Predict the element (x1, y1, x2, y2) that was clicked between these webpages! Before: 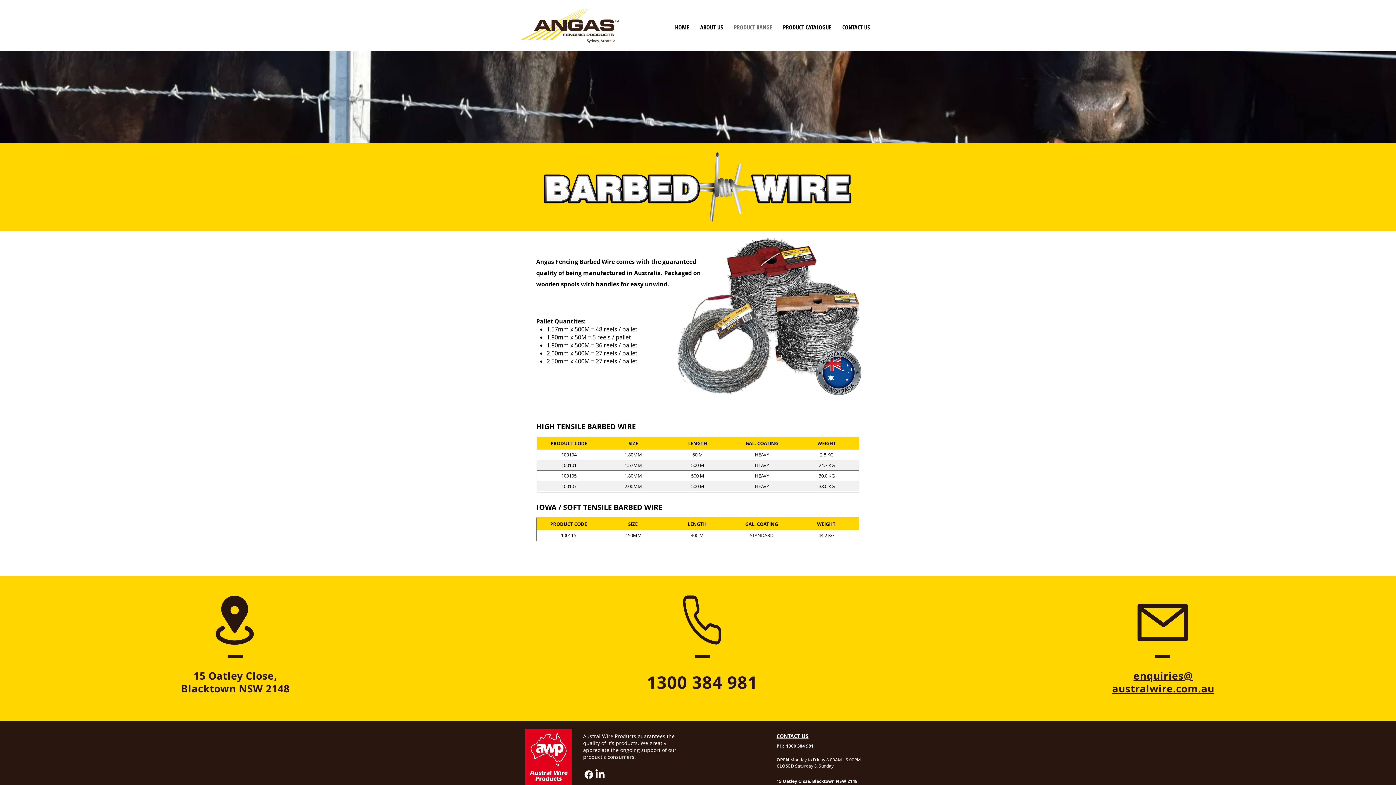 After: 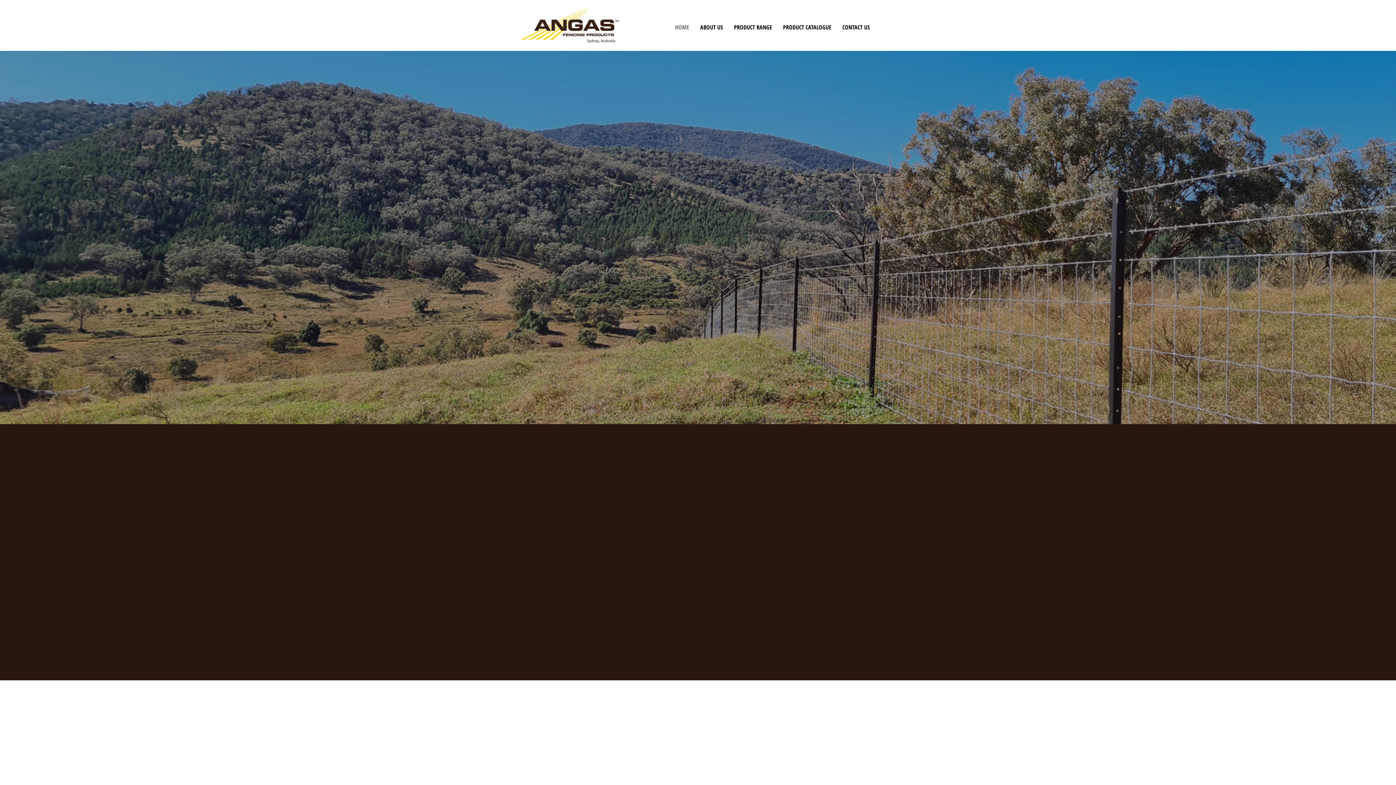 Action: bbox: (520, 2, 620, 47)